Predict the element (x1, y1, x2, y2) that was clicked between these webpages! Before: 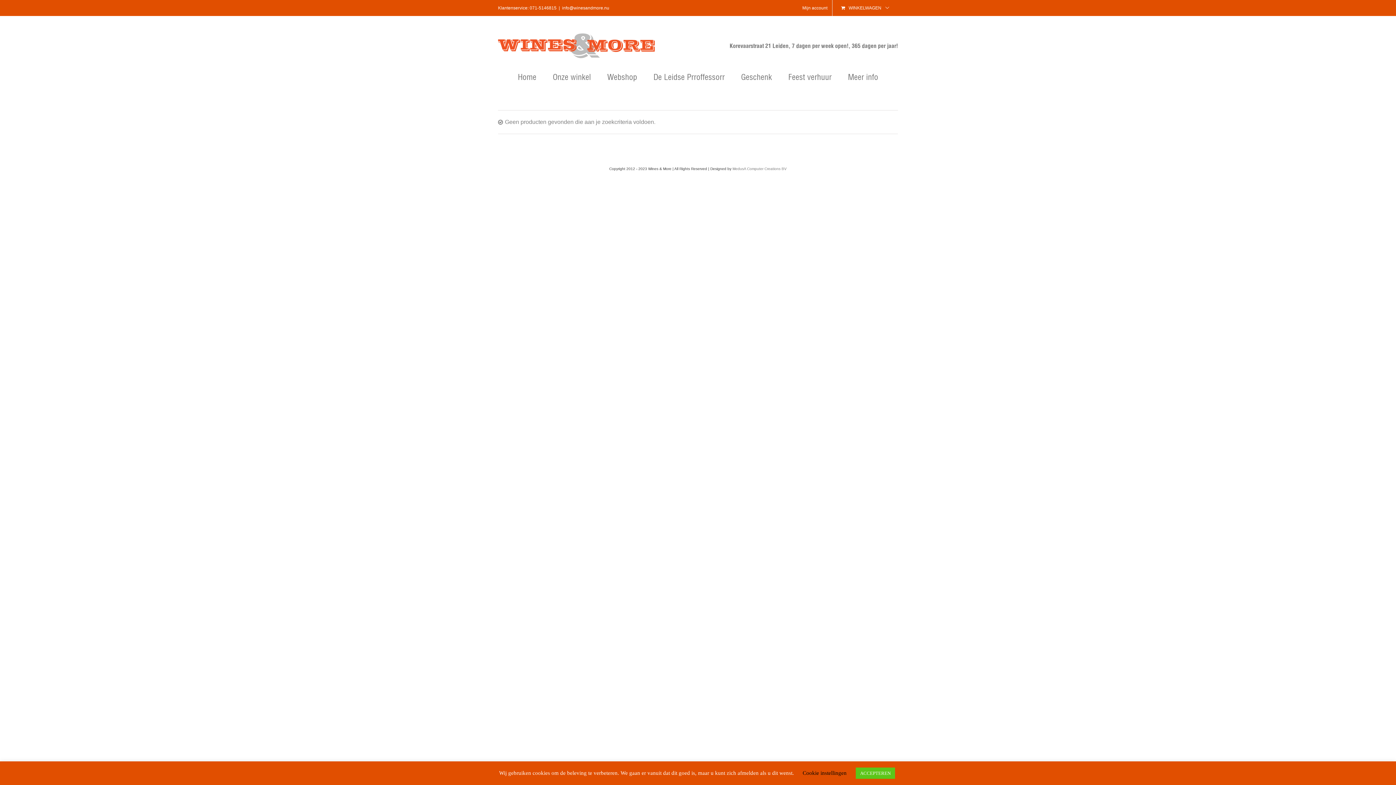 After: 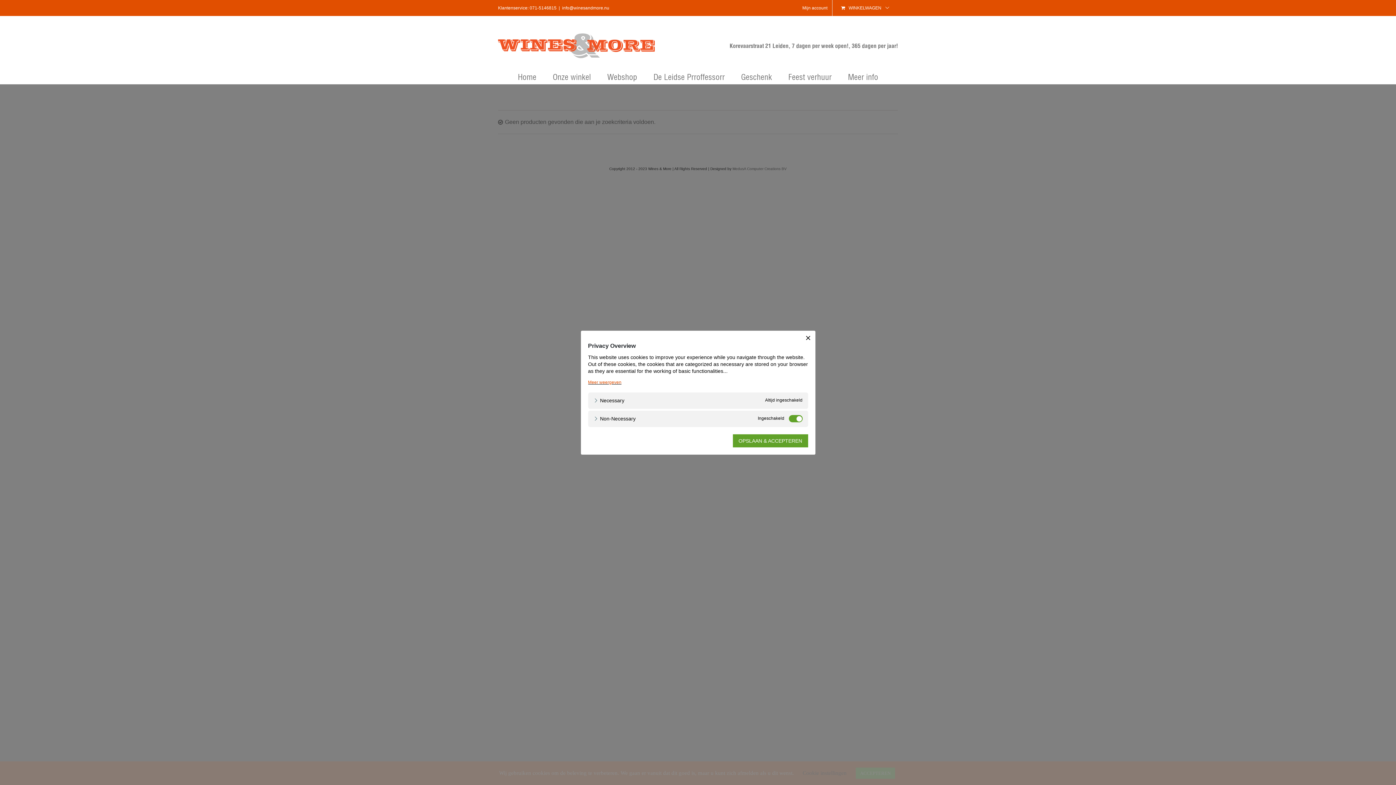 Action: bbox: (802, 770, 846, 776) label: Cookie instellingen